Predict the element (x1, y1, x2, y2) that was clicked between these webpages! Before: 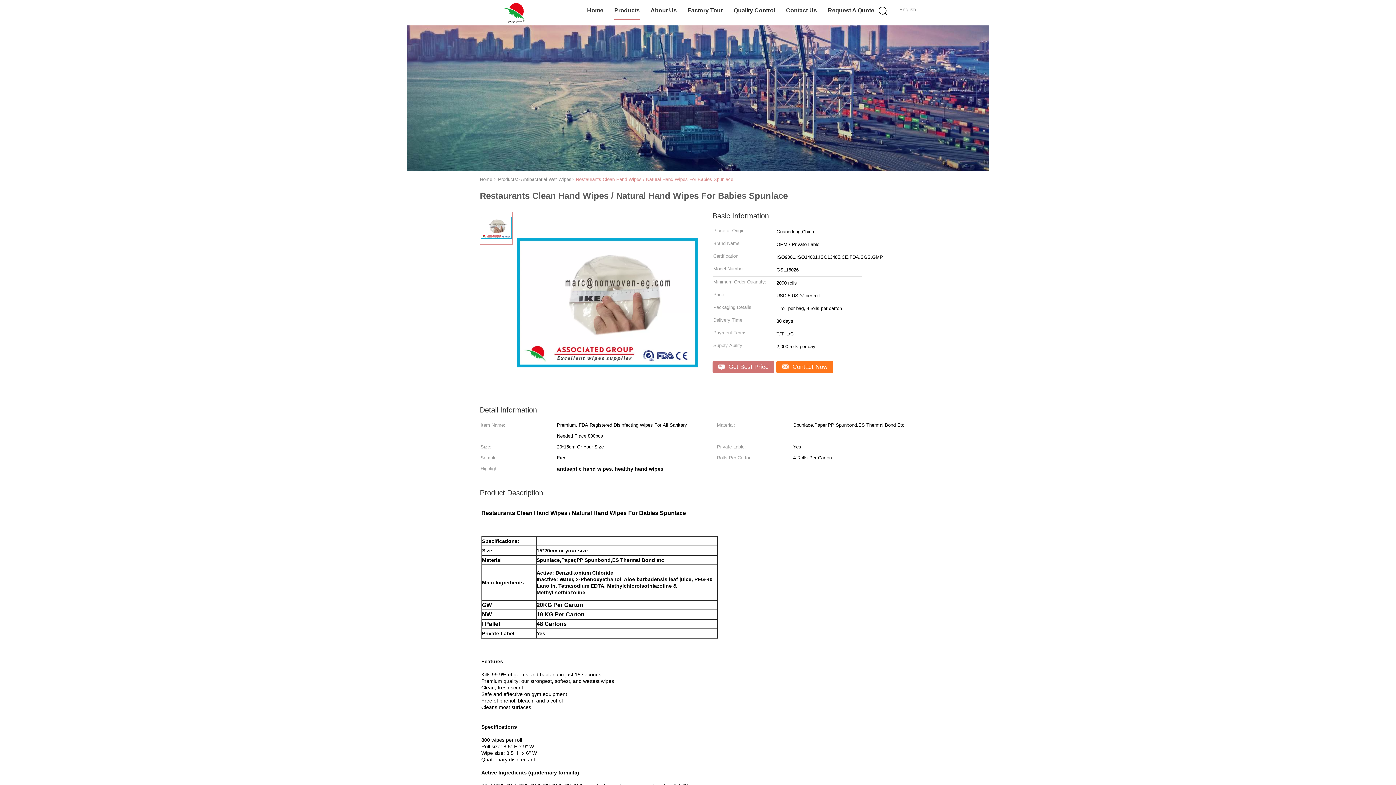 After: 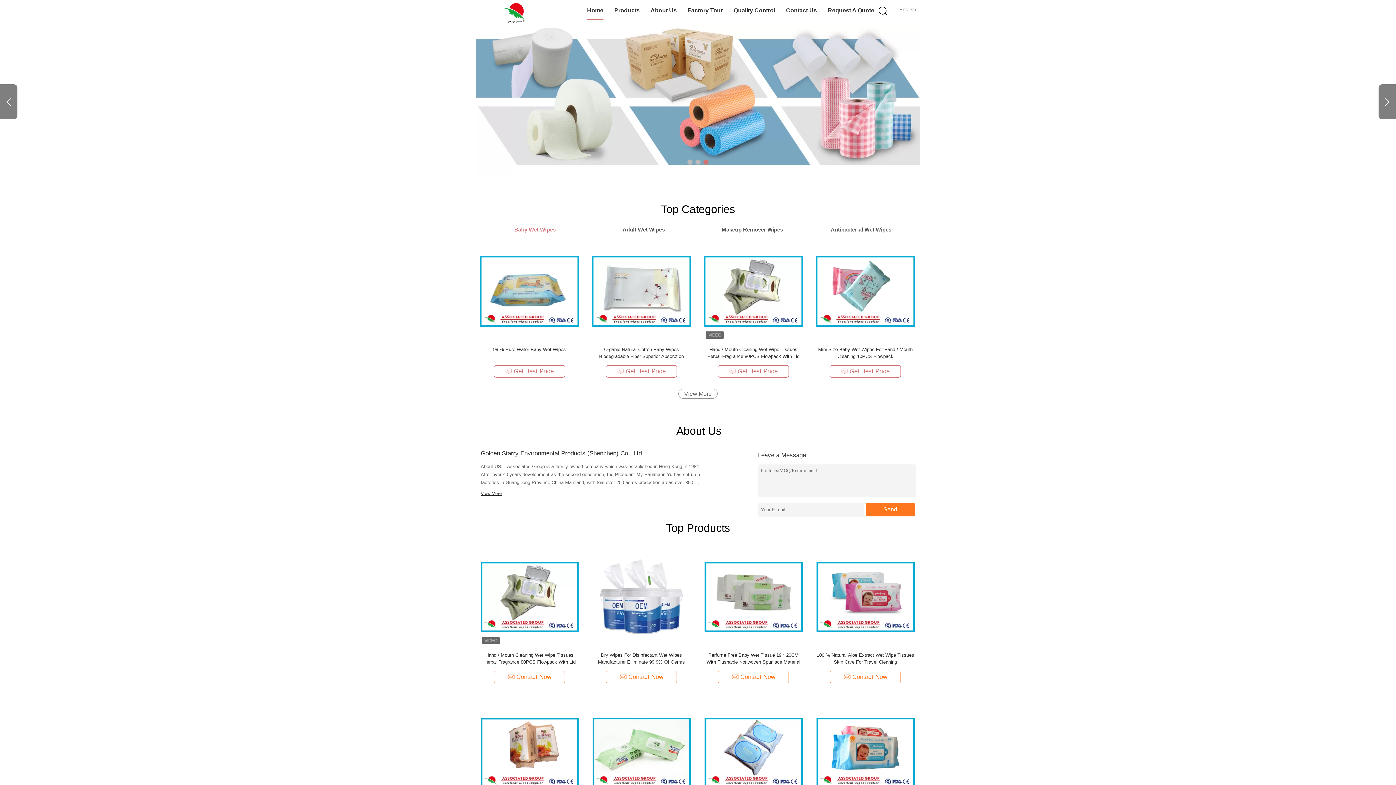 Action: label: Home bbox: (480, 176, 492, 182)